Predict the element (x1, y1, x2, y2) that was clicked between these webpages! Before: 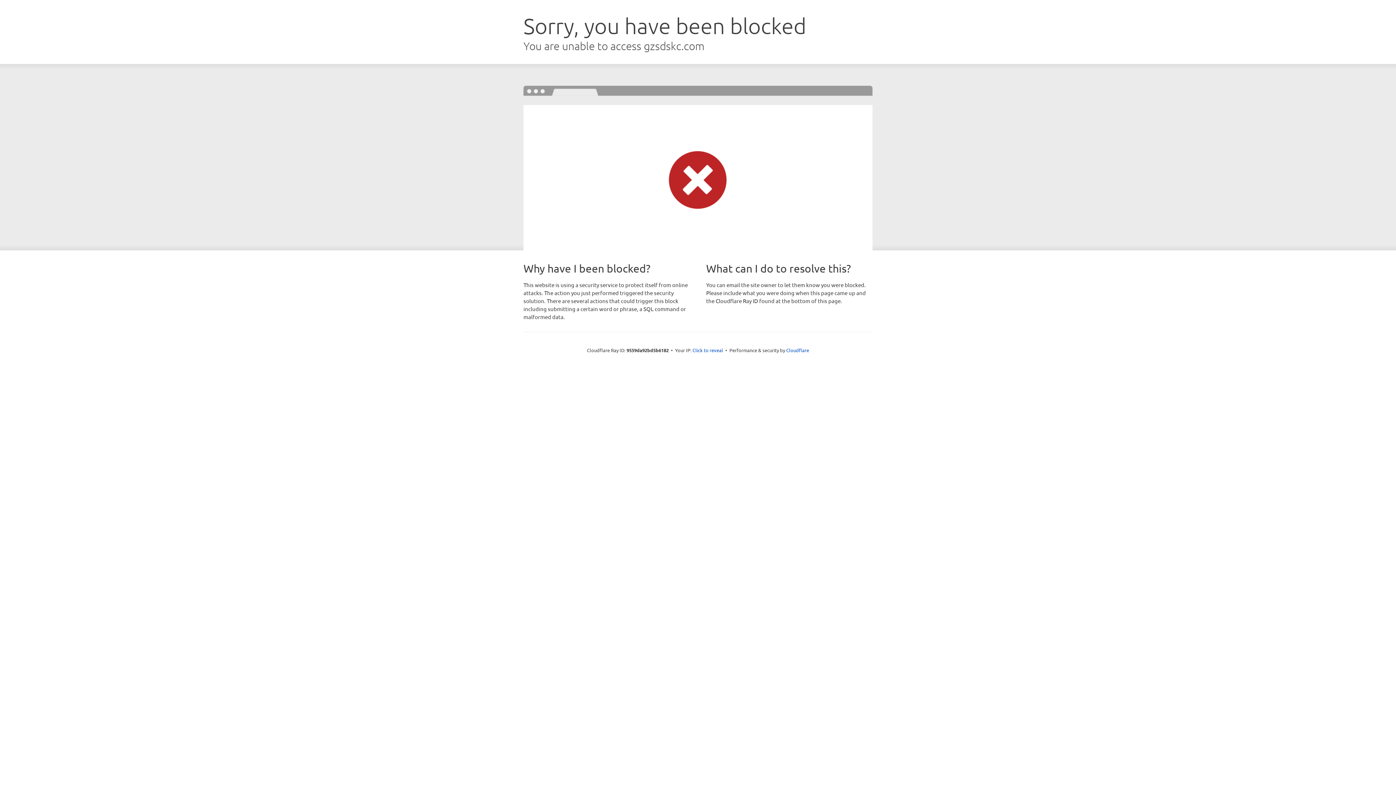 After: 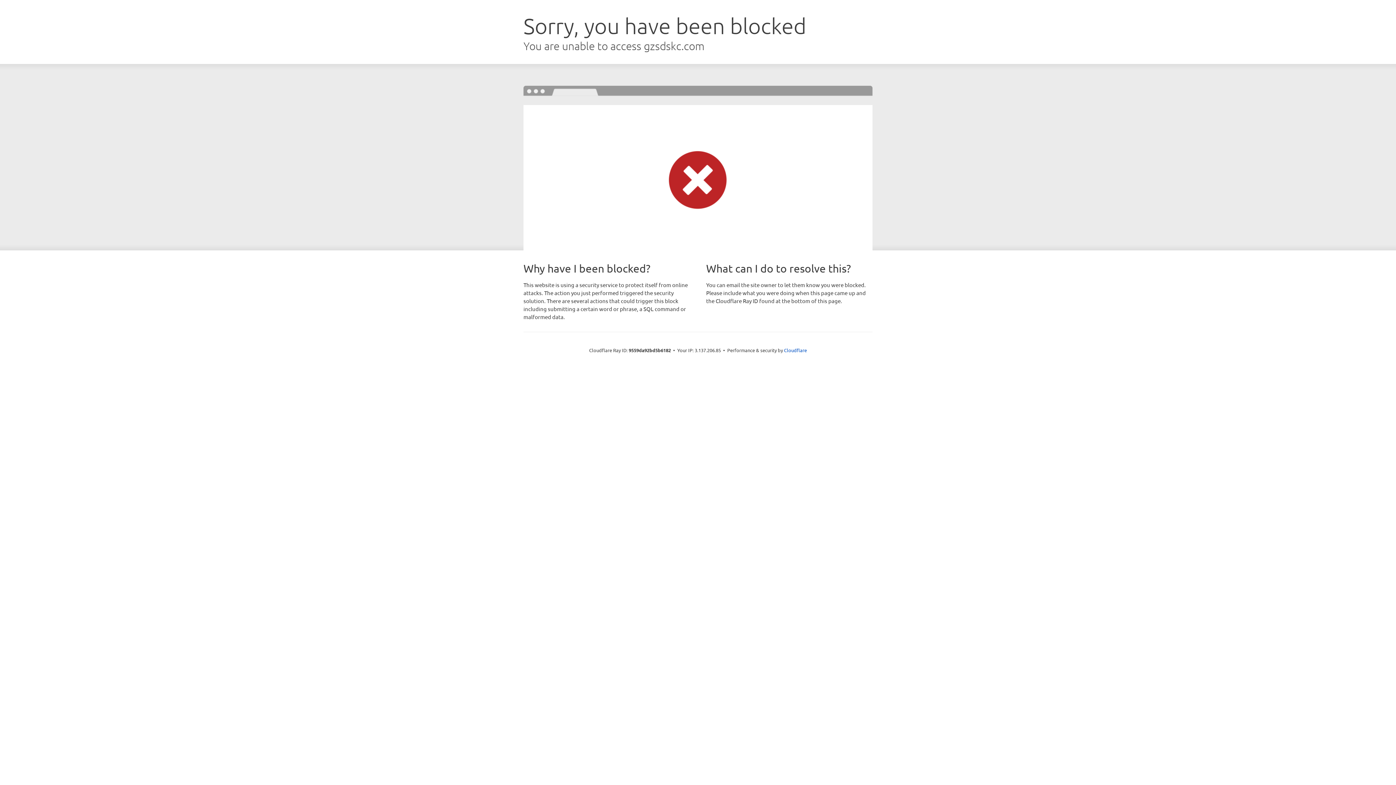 Action: label: Click to reveal bbox: (692, 346, 723, 353)